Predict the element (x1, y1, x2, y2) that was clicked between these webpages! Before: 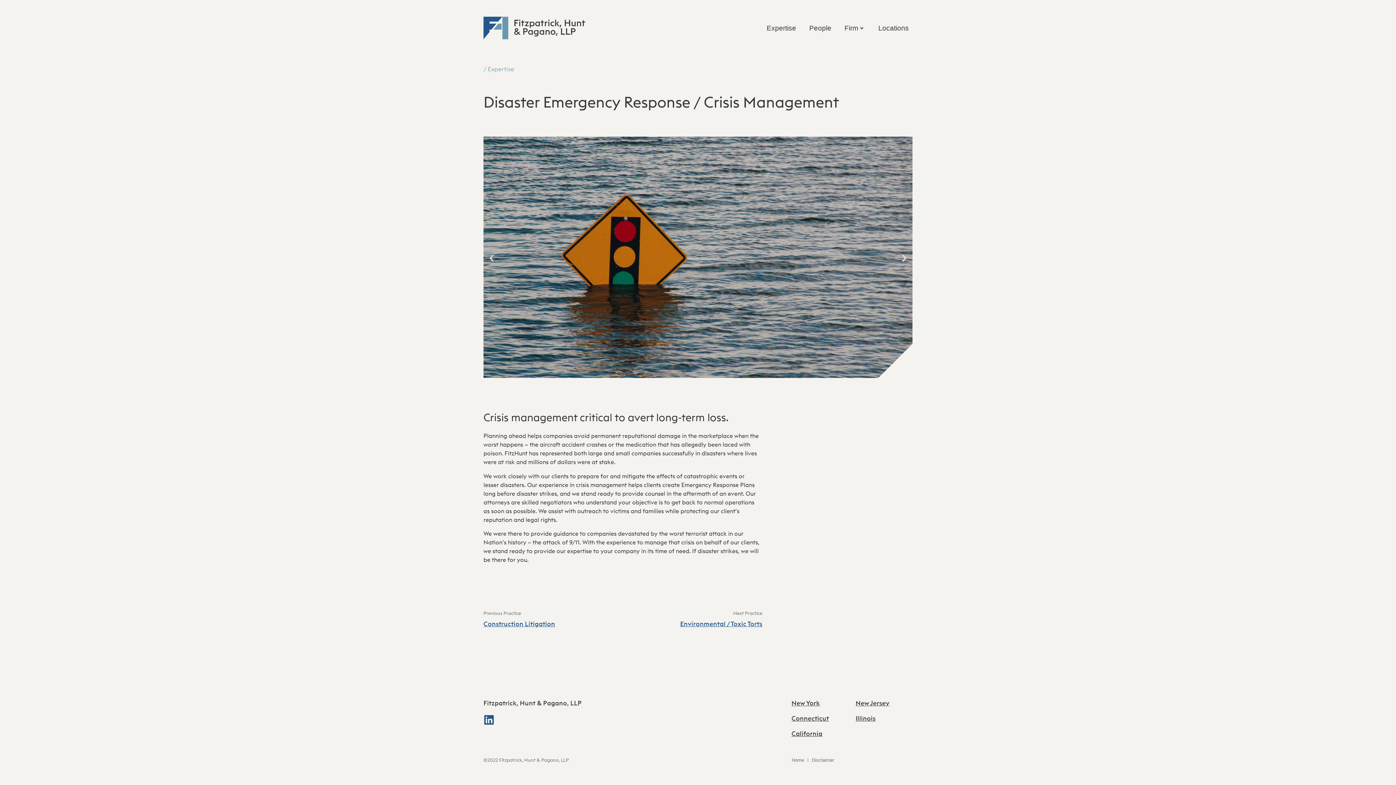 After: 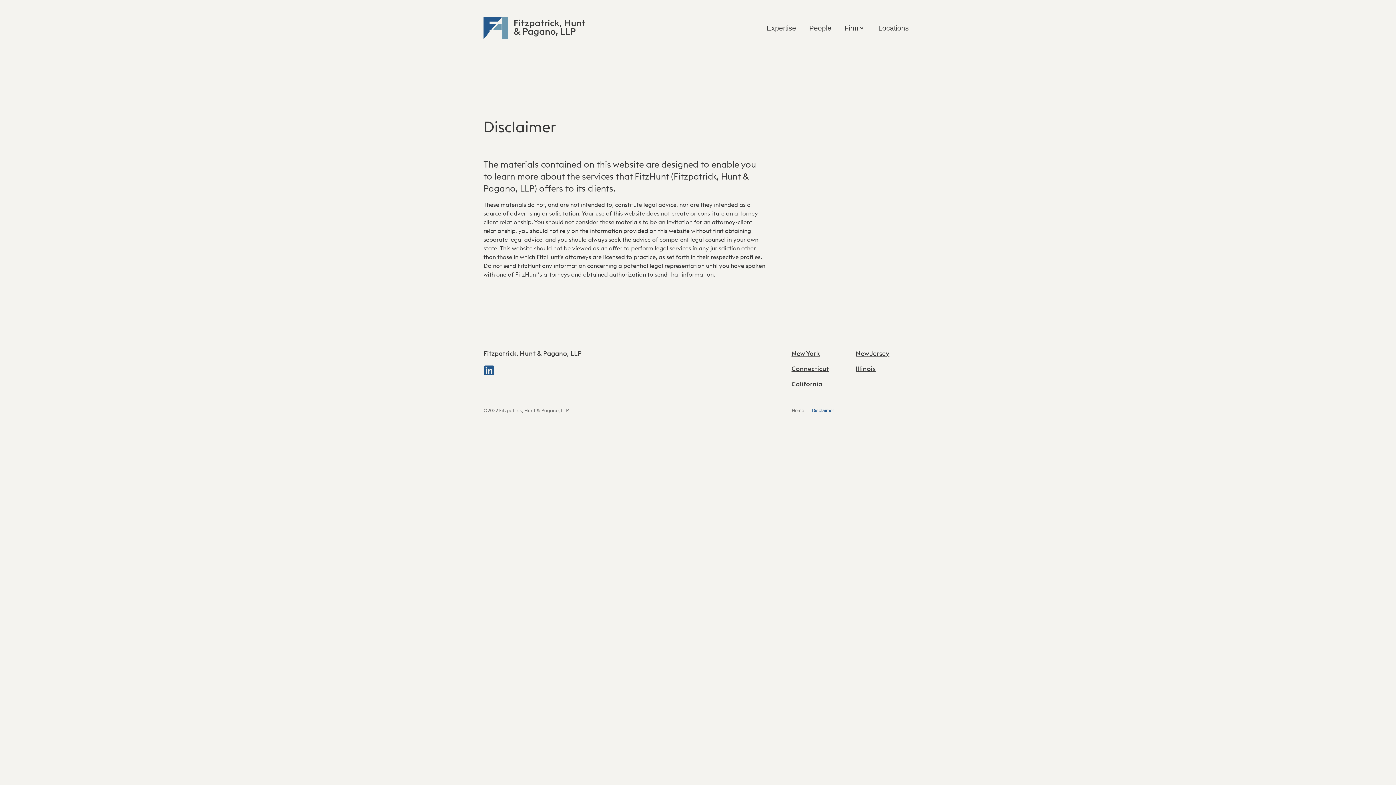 Action: label: Disclaimer bbox: (811, 757, 834, 764)